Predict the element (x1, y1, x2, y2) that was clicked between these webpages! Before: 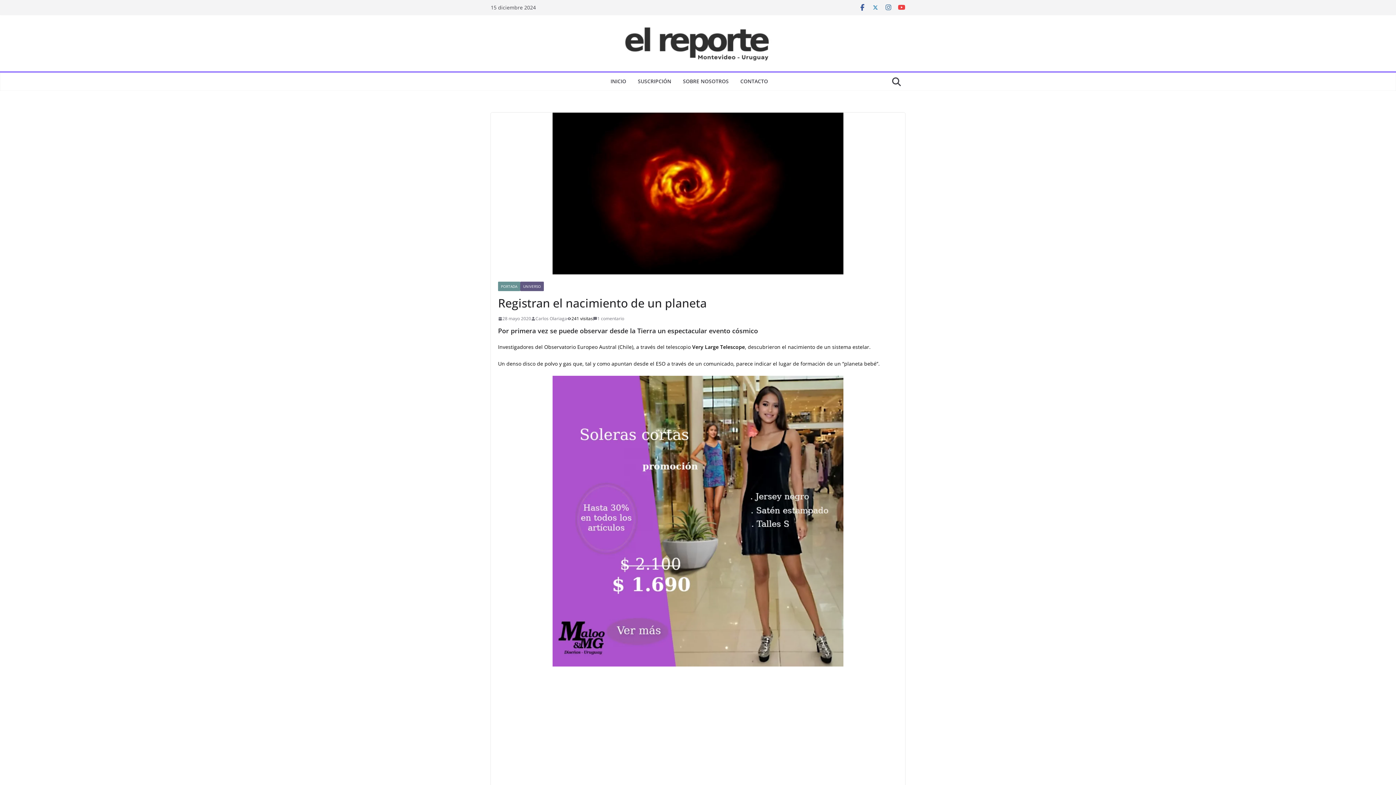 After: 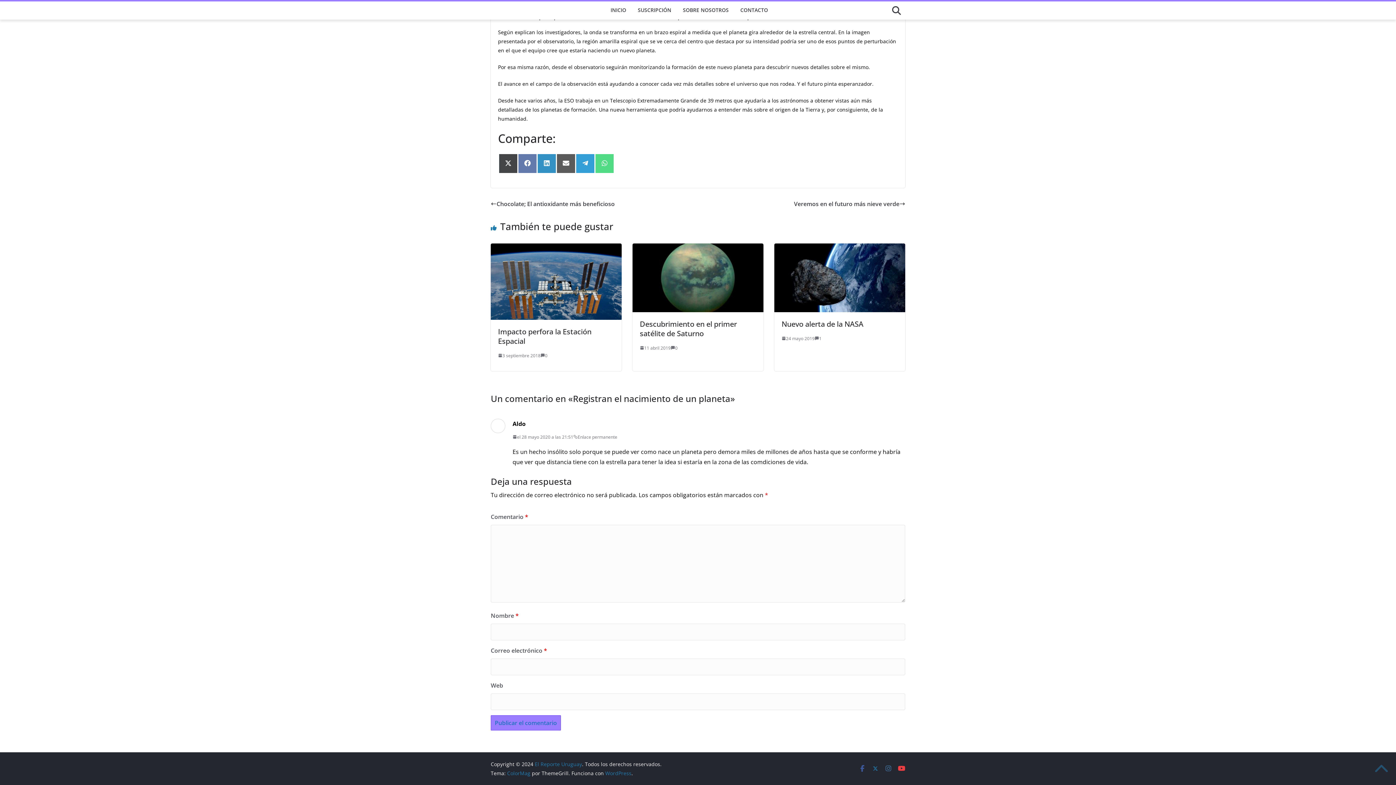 Action: bbox: (593, 314, 624, 322) label: 1 comentario